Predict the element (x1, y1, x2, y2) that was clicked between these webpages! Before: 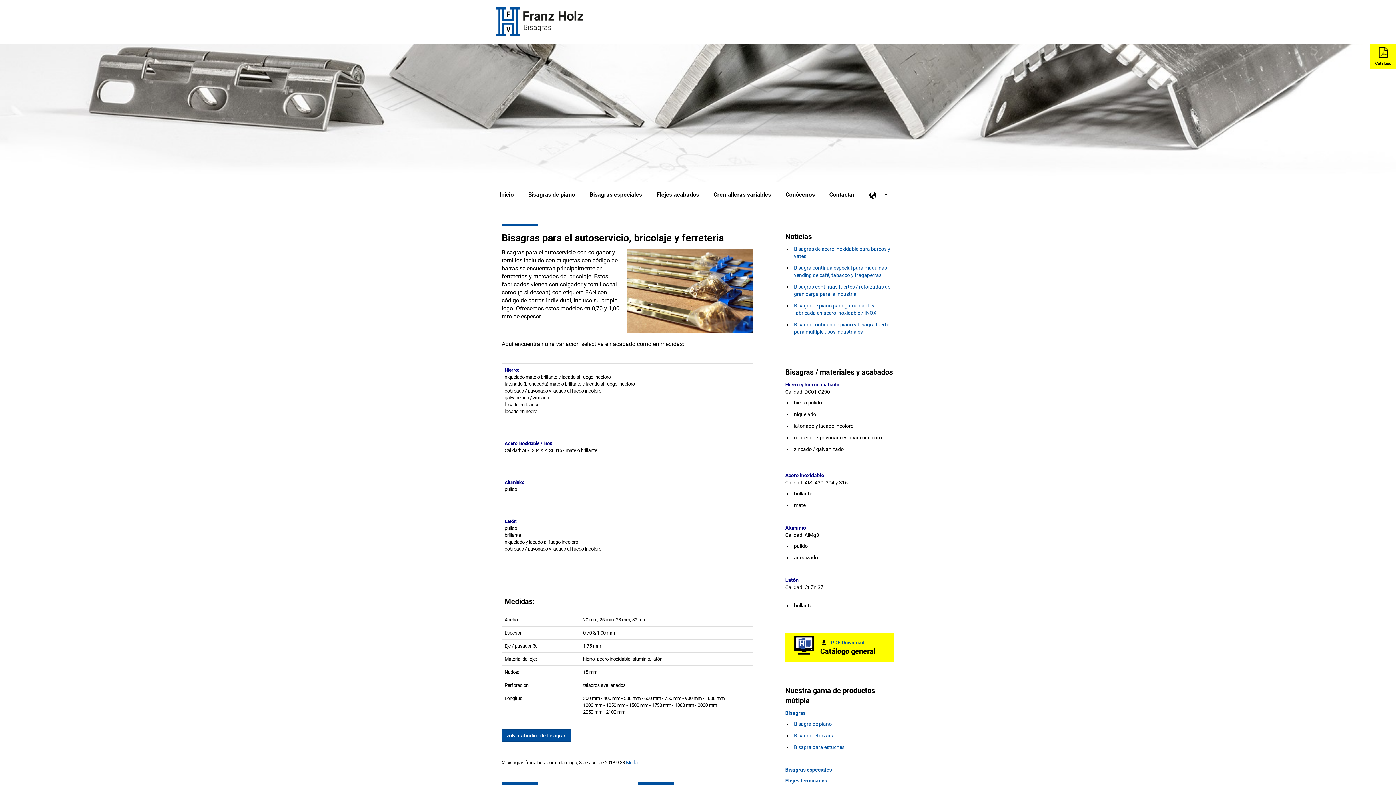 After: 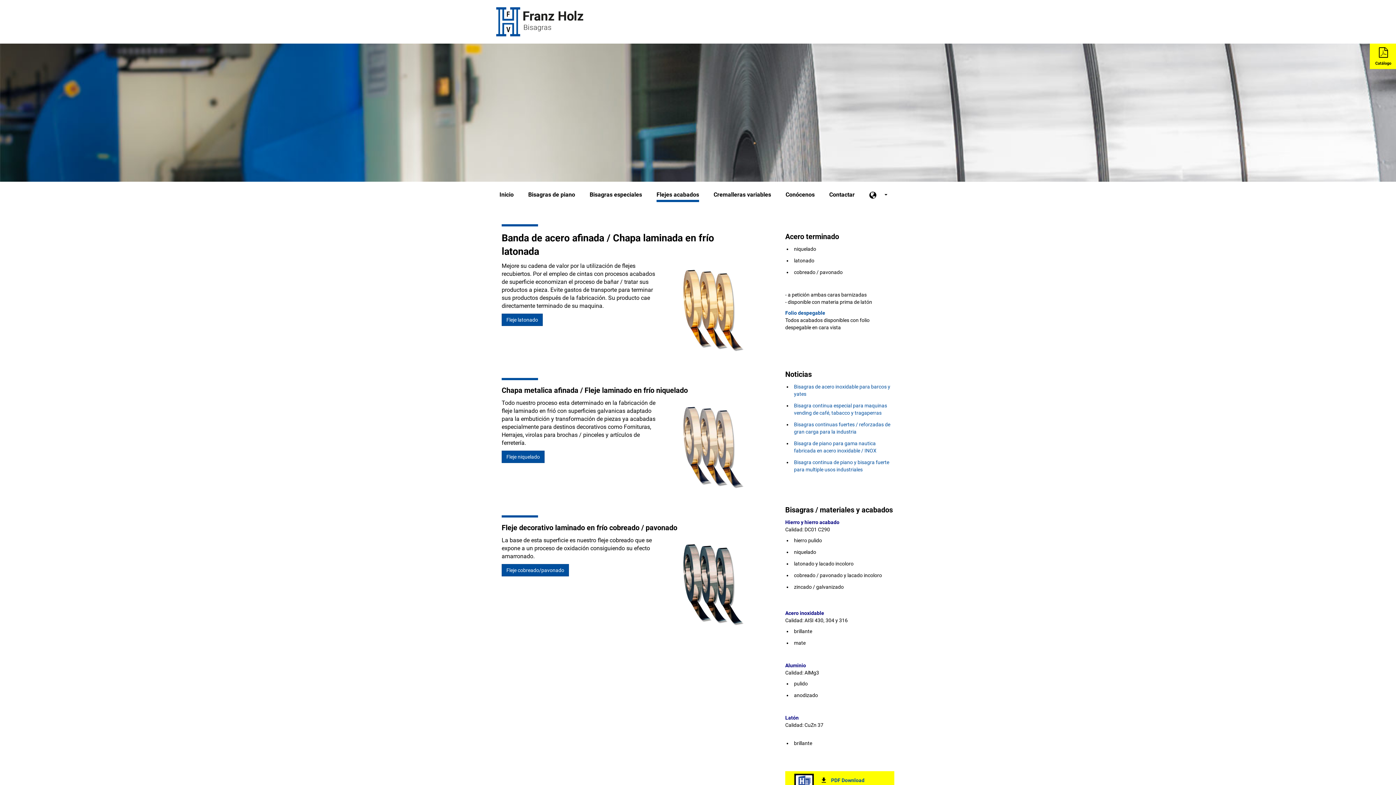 Action: label: Flejes acabados bbox: (656, 185, 699, 204)